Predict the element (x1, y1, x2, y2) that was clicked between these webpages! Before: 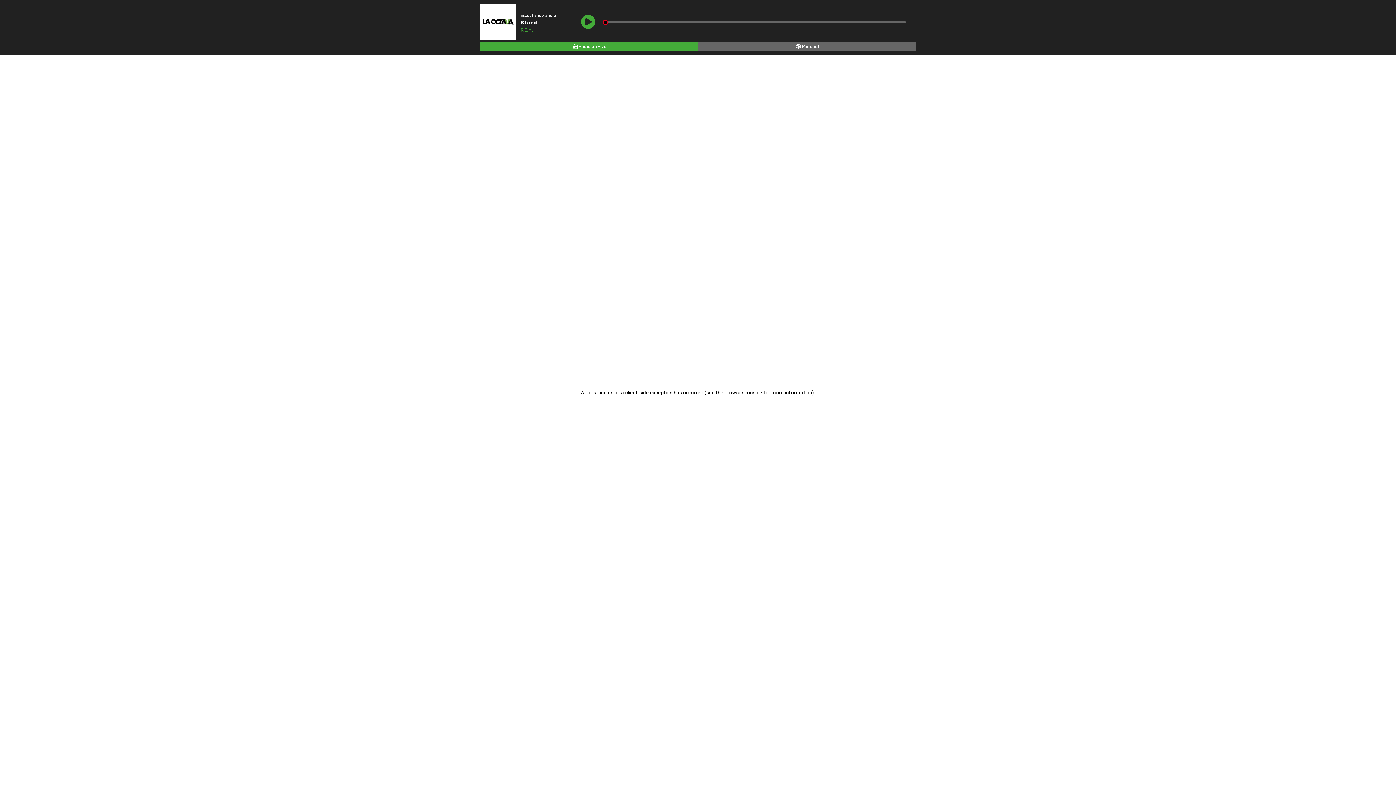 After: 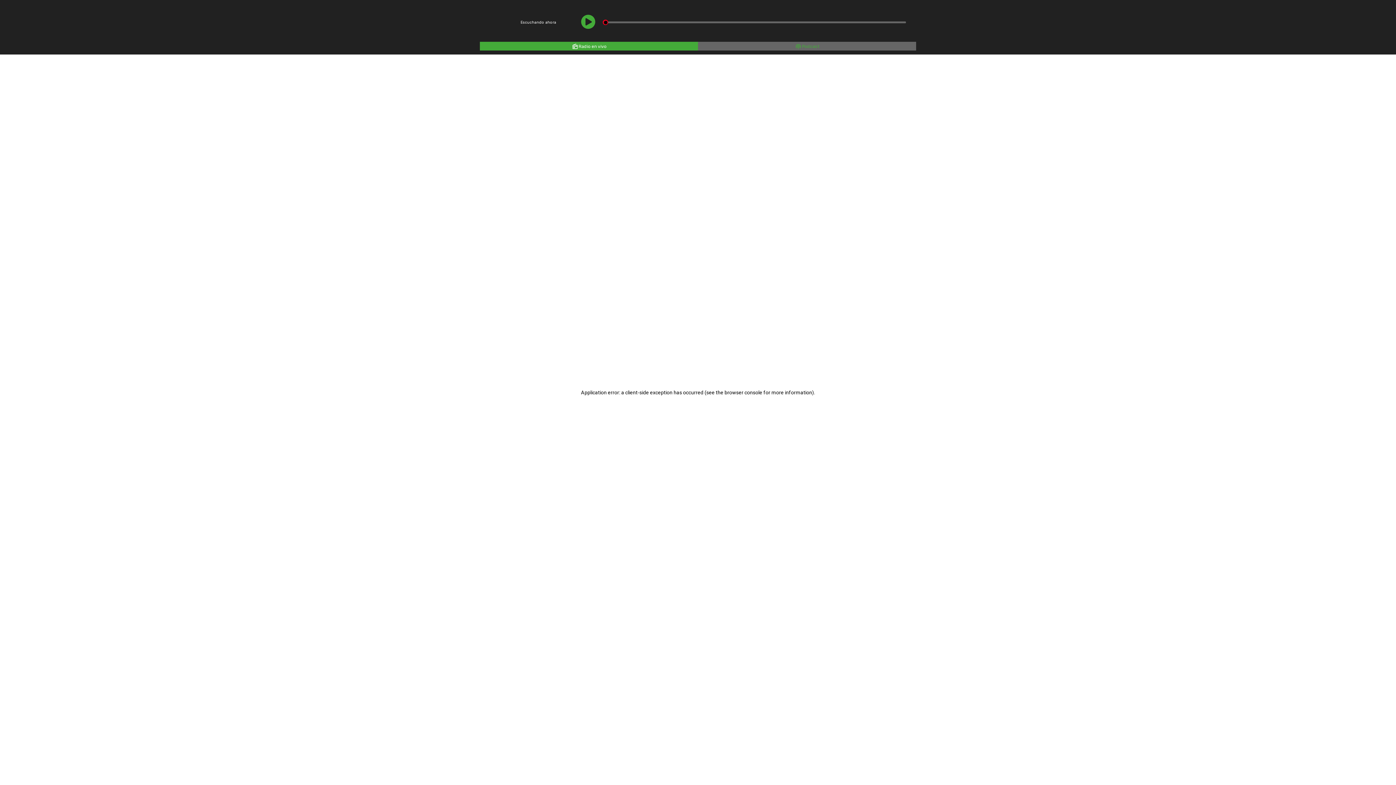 Action: bbox: (698, 41, 916, 50) label: Podcast